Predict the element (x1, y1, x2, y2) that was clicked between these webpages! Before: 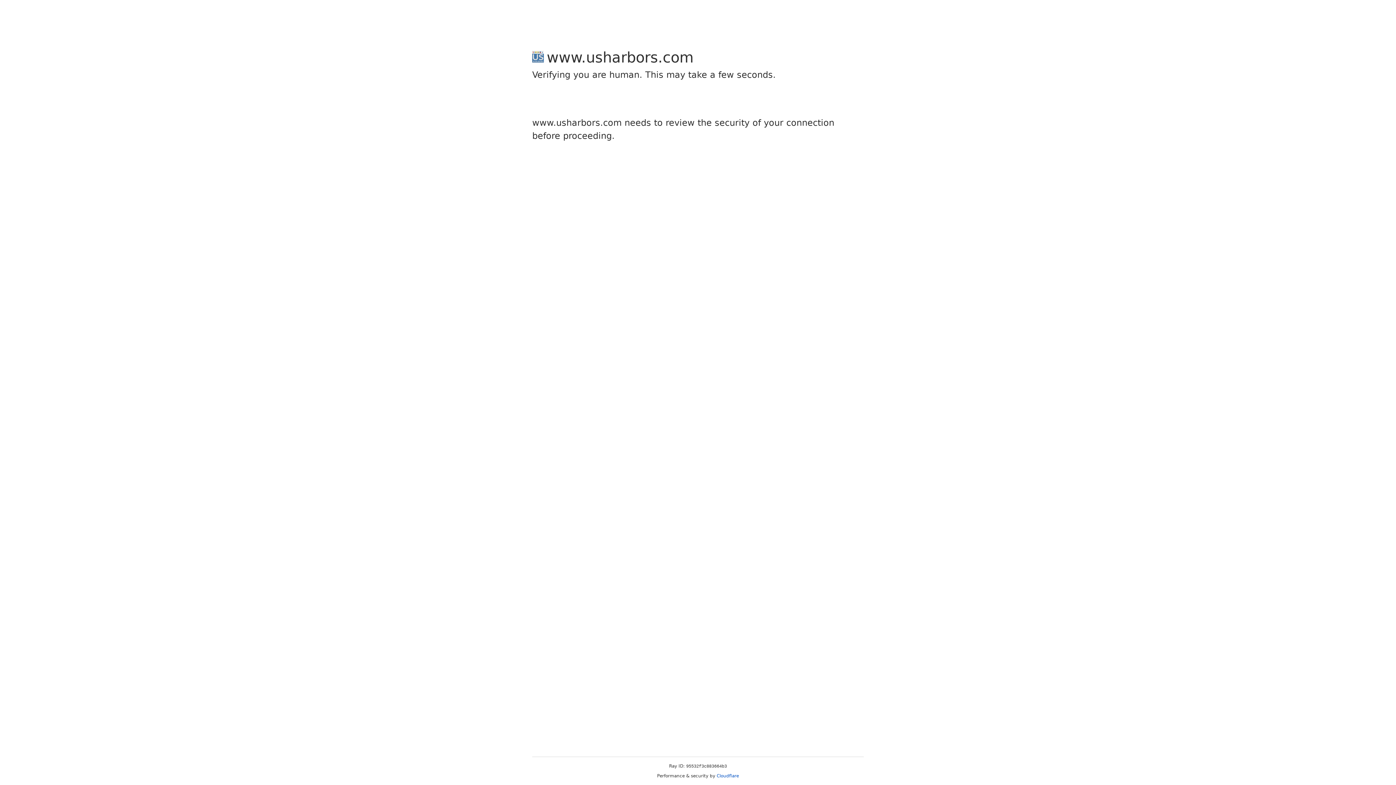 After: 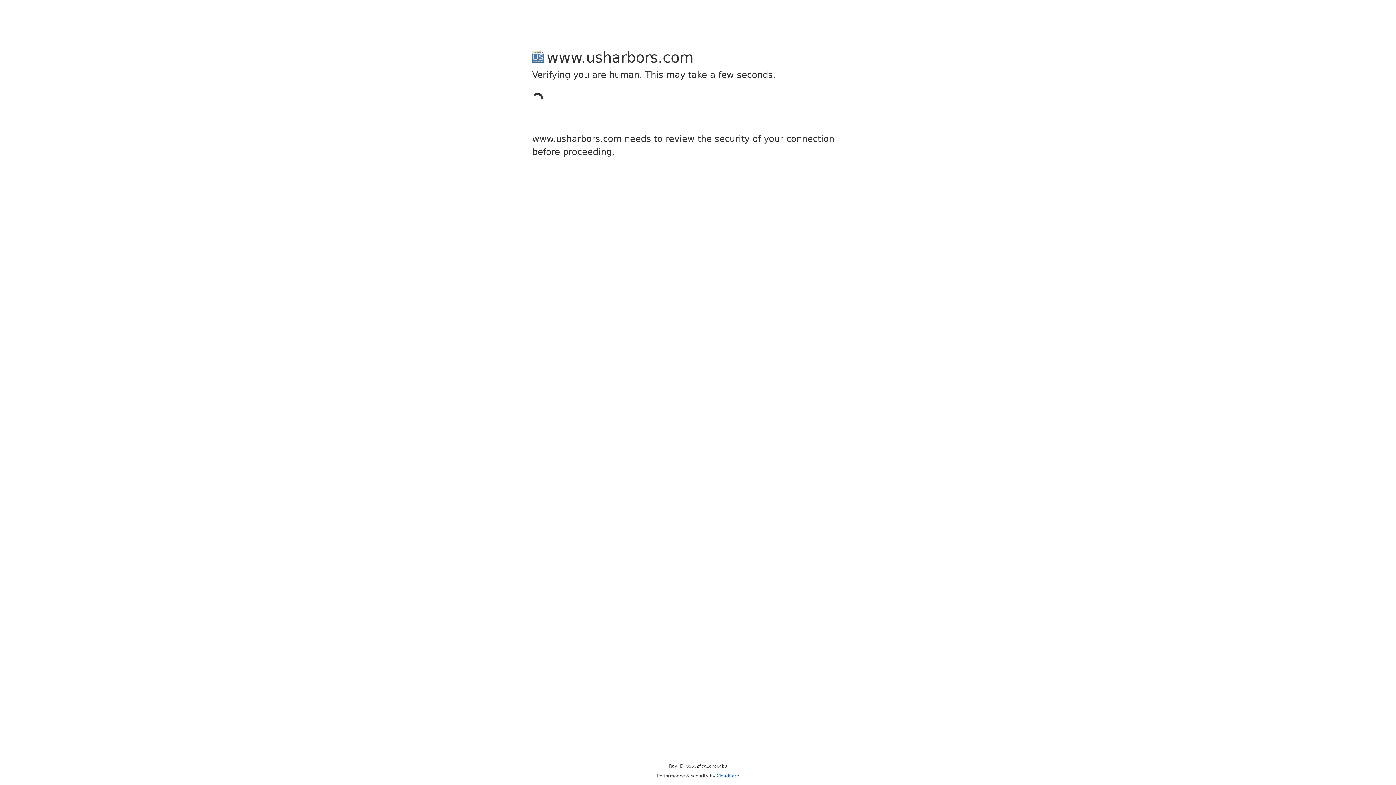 Action: label: Cloudflare bbox: (716, 773, 739, 778)